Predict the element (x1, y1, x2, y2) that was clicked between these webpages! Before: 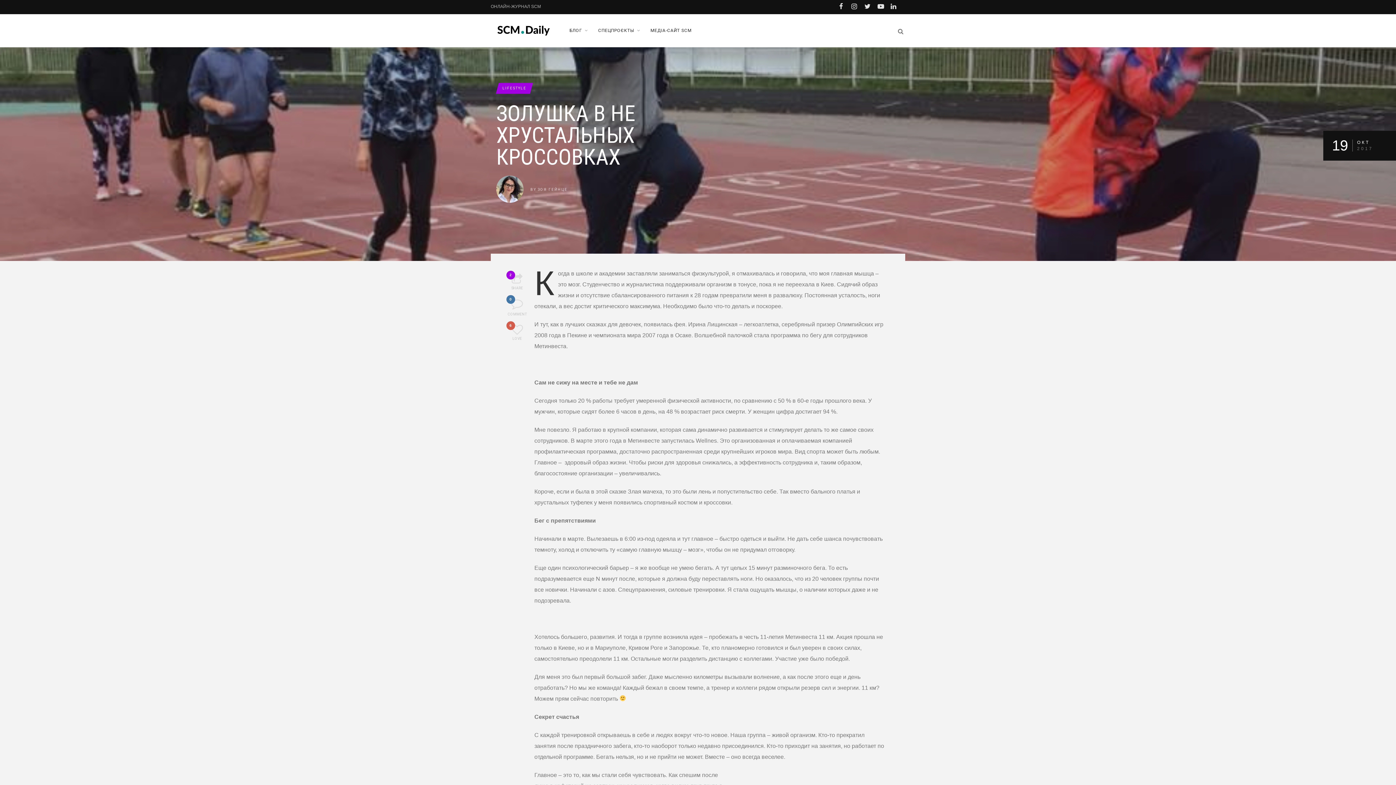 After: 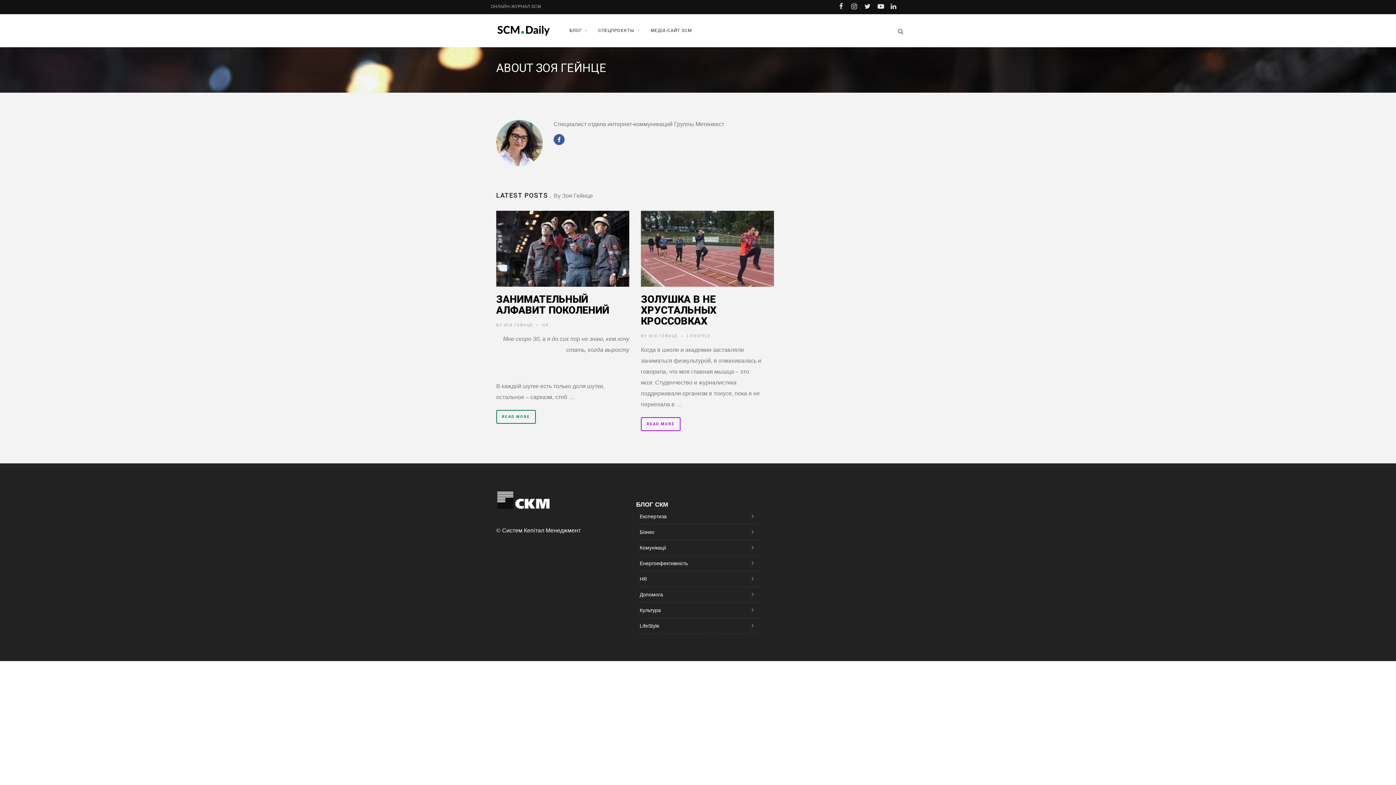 Action: bbox: (537, 187, 567, 191) label: ЗОЯ ГЕЙНЦЕ